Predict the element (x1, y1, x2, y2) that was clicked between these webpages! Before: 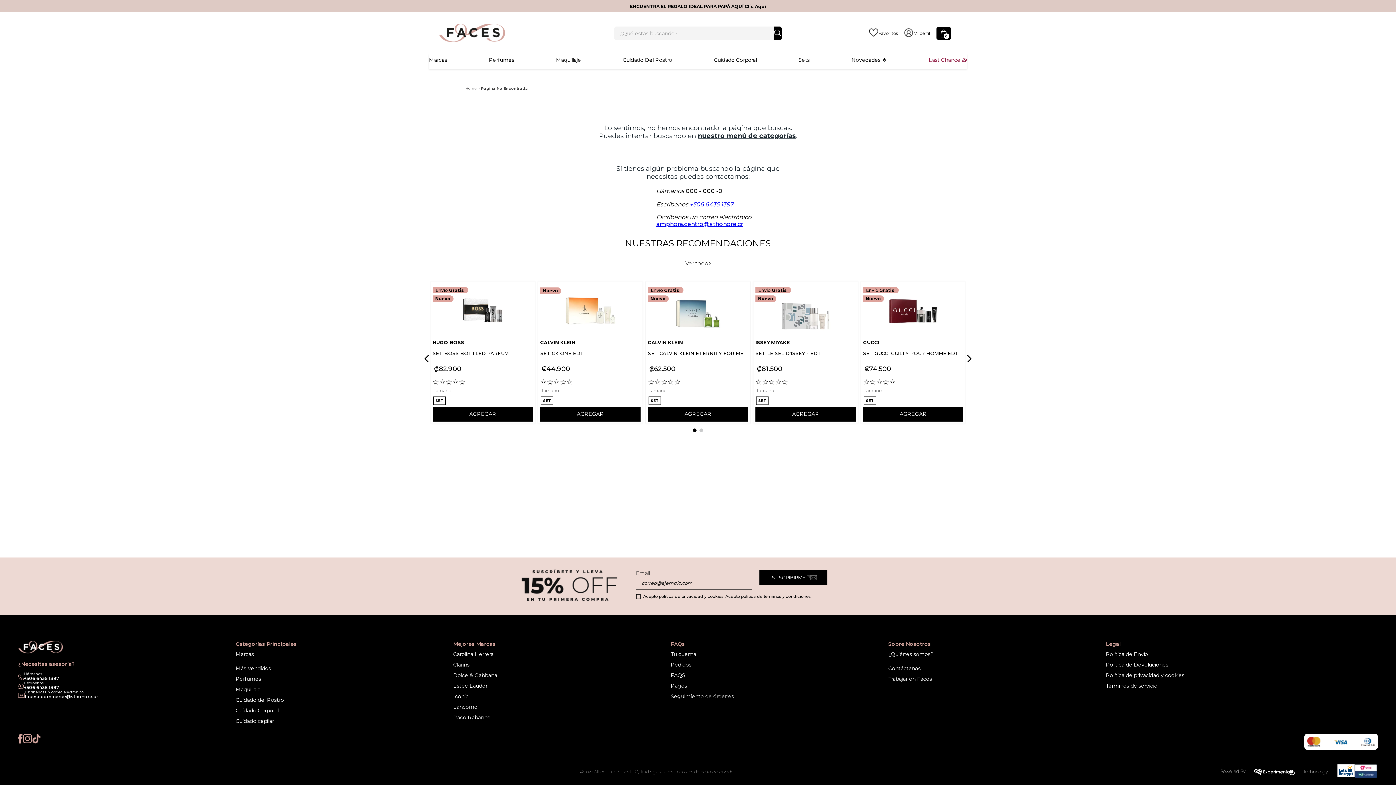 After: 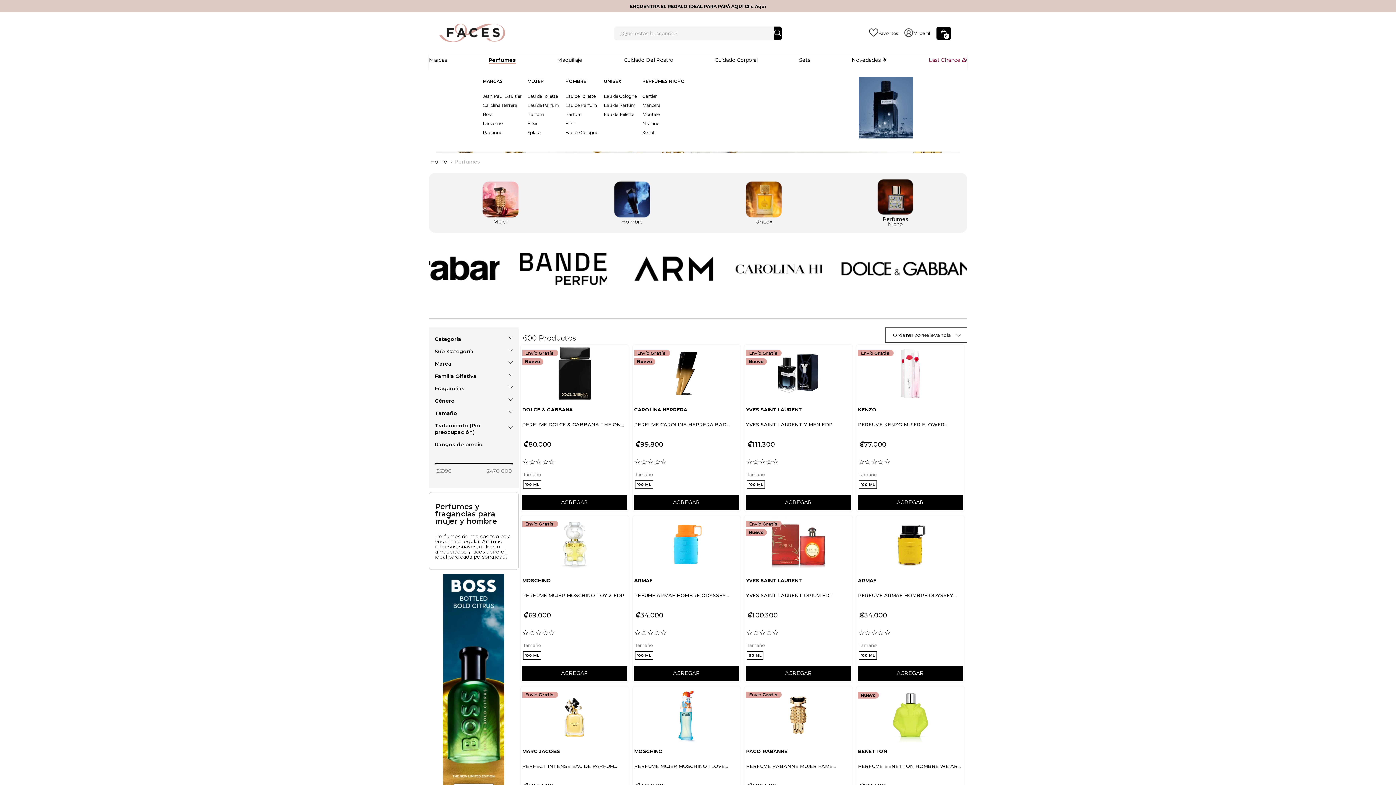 Action: bbox: (488, 56, 514, 63) label: Perfumes